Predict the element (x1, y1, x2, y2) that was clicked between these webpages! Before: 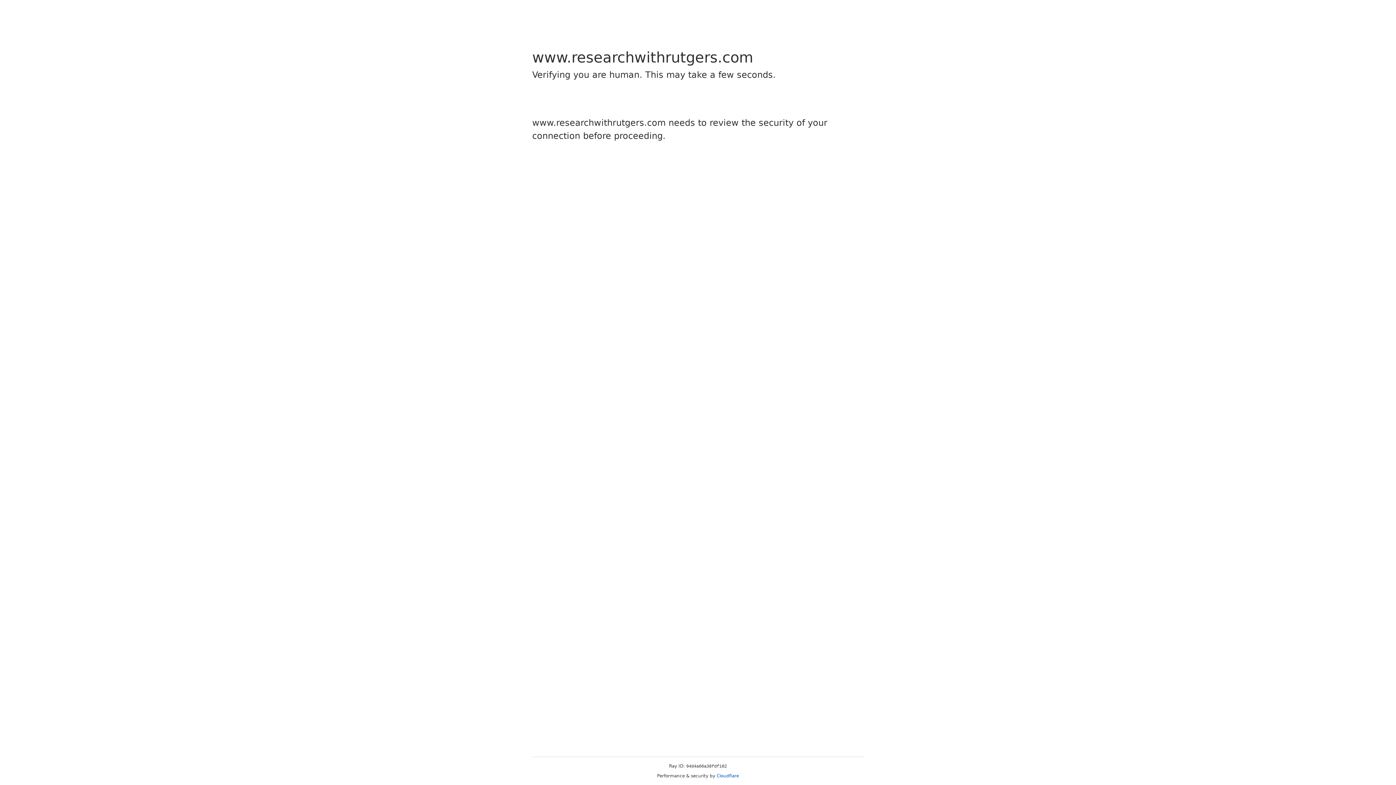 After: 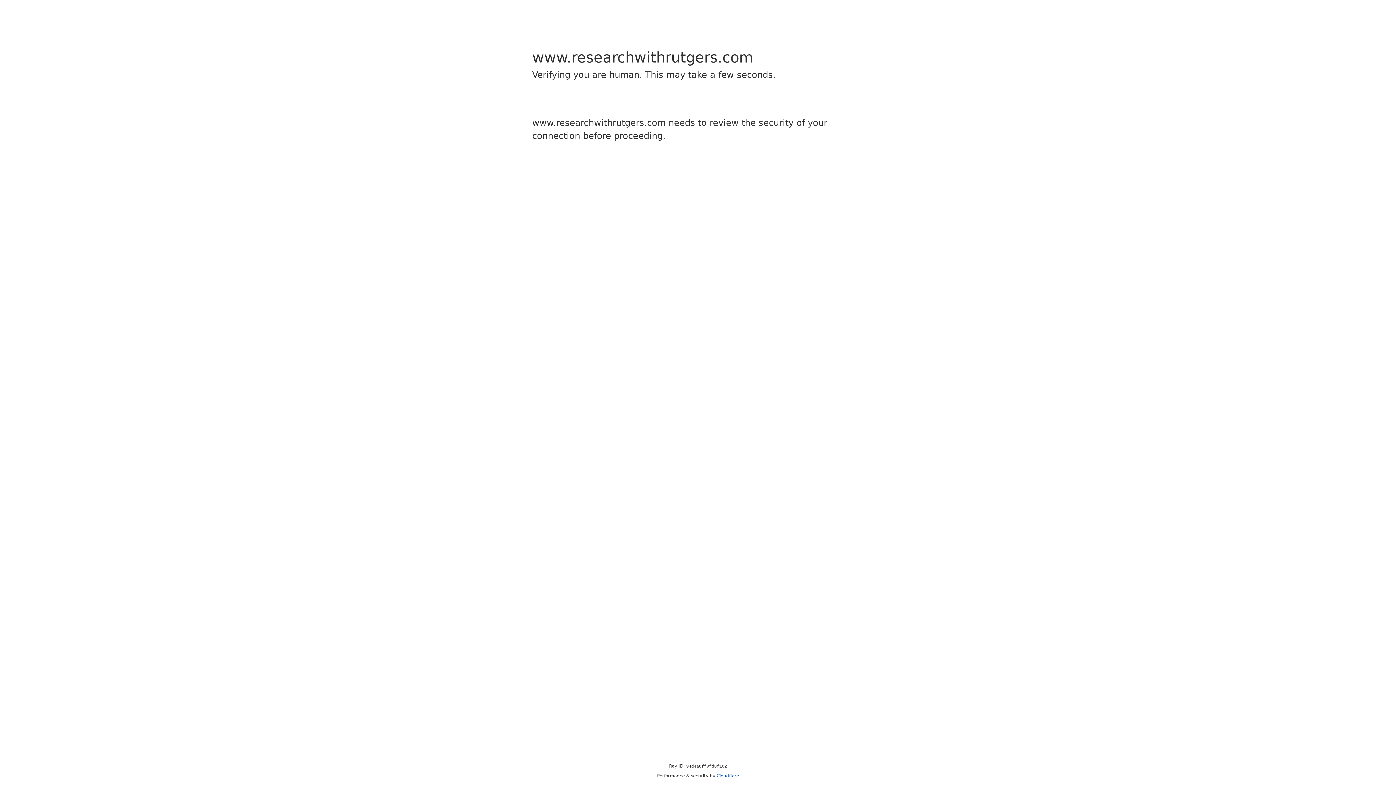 Action: label: Cloudflare bbox: (716, 773, 739, 778)